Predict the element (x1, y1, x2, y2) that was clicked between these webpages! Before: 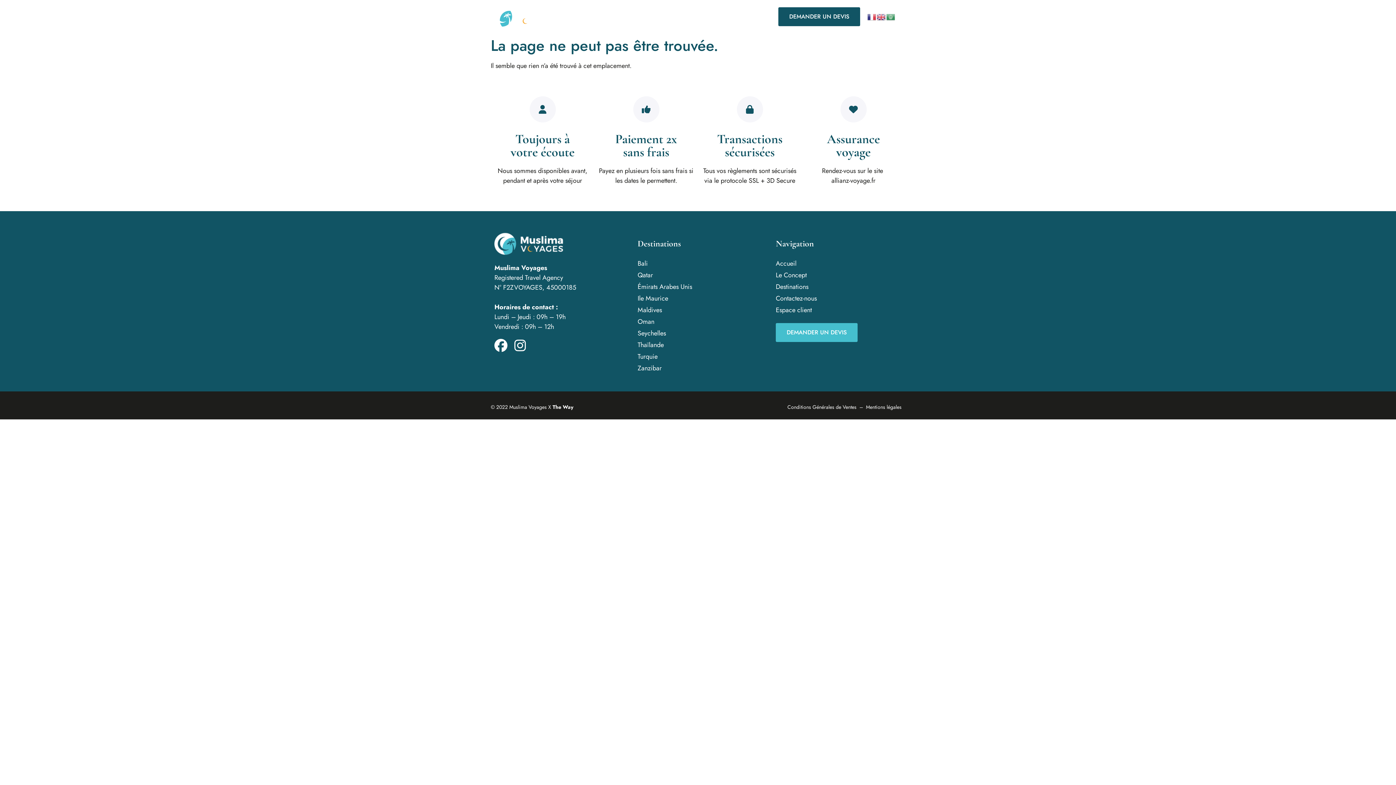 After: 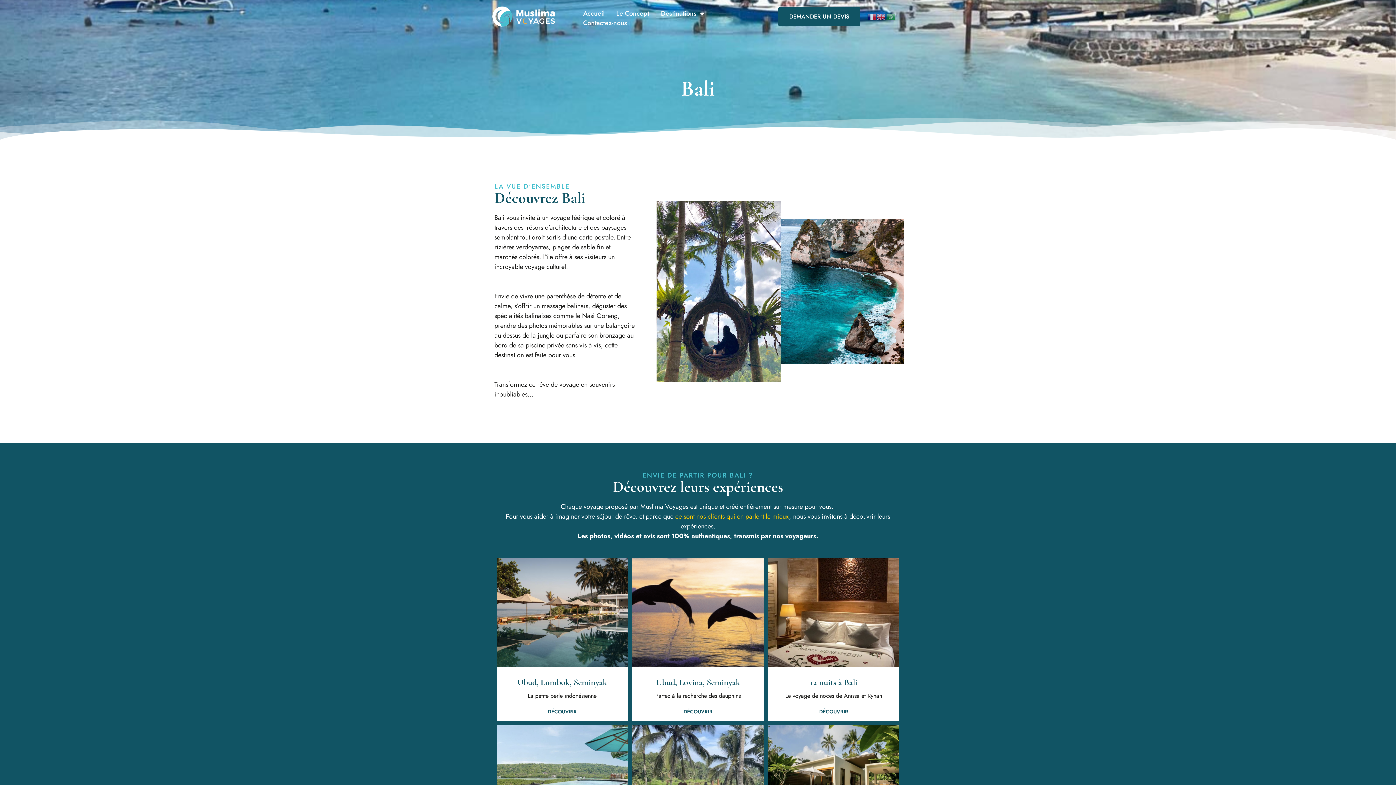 Action: label: Bali bbox: (637, 257, 767, 269)